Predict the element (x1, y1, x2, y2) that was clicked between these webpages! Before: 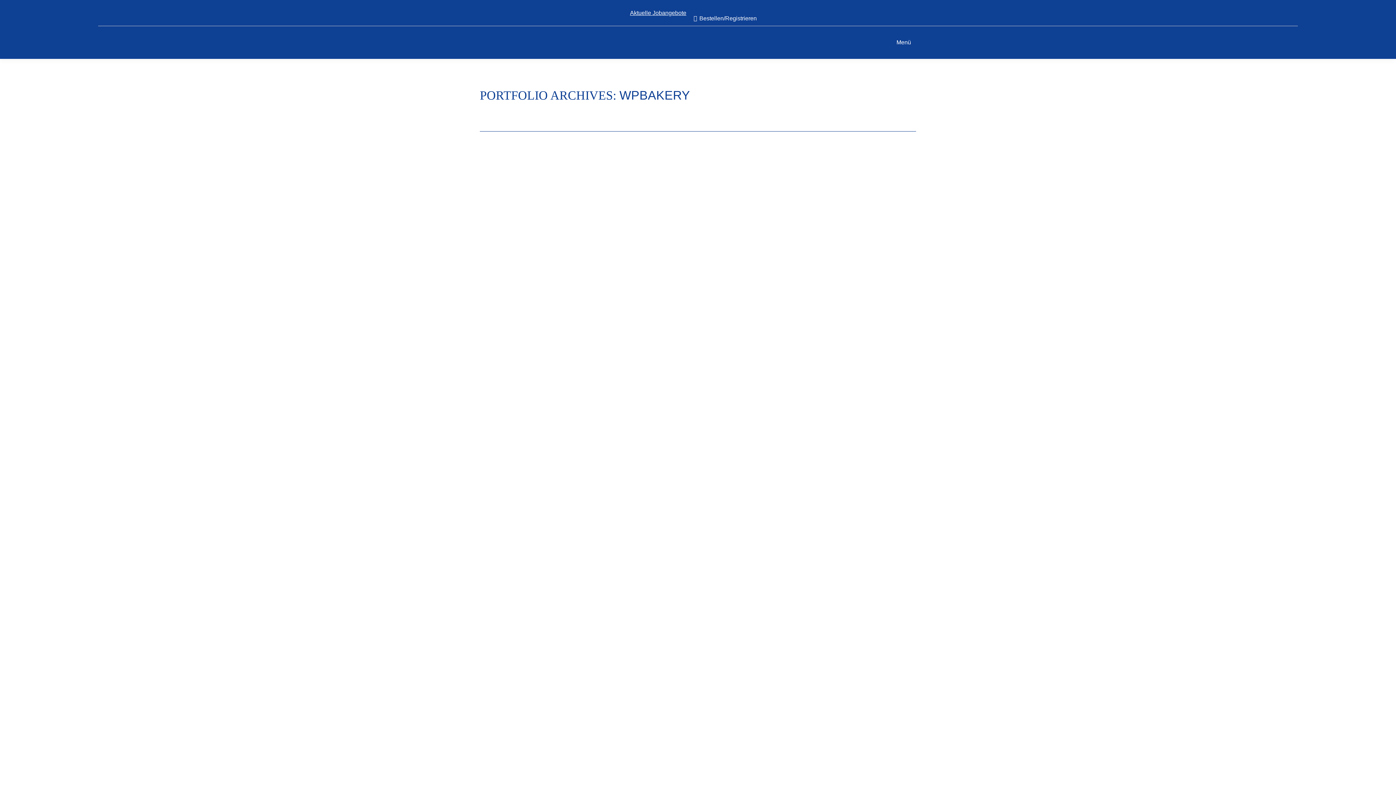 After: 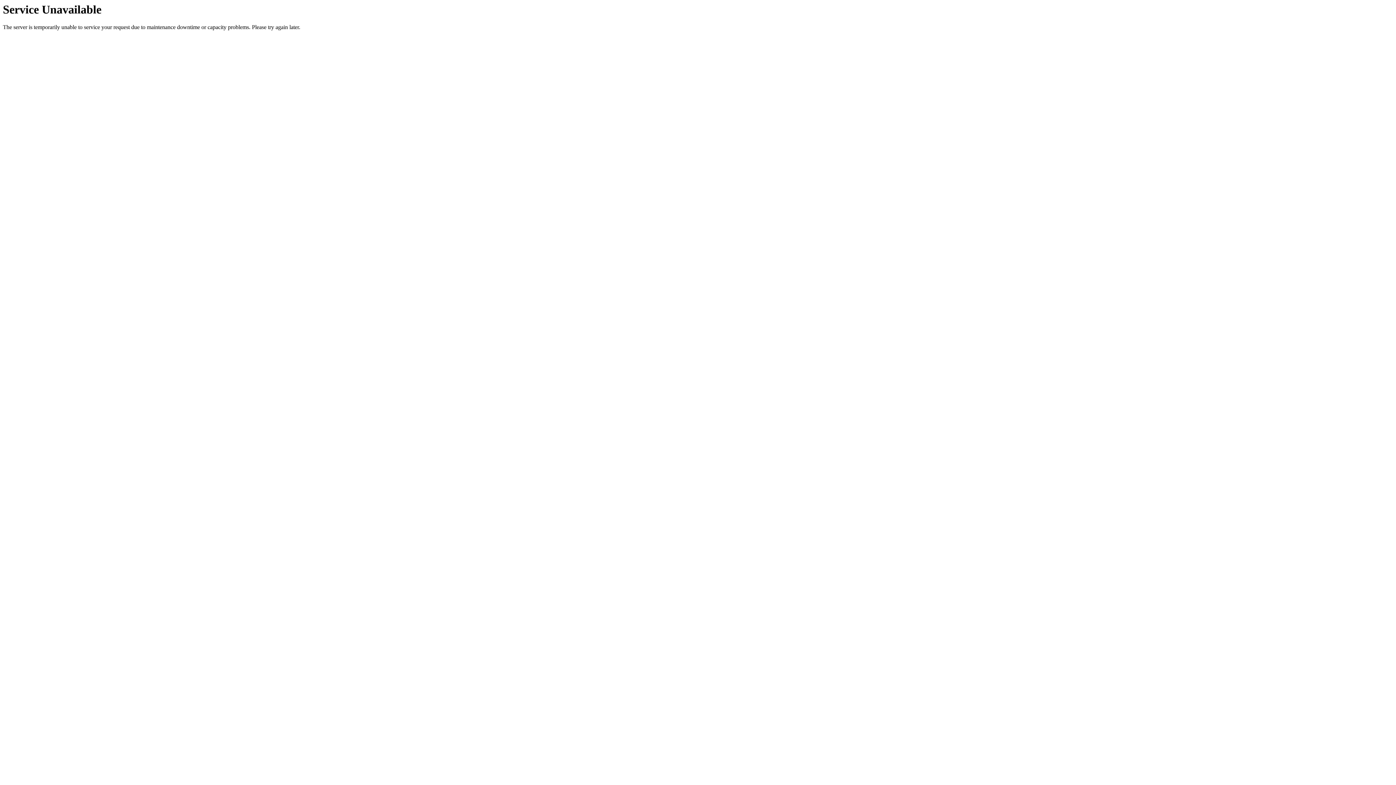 Action: bbox: (489, 346, 510, 351) label: Multi page